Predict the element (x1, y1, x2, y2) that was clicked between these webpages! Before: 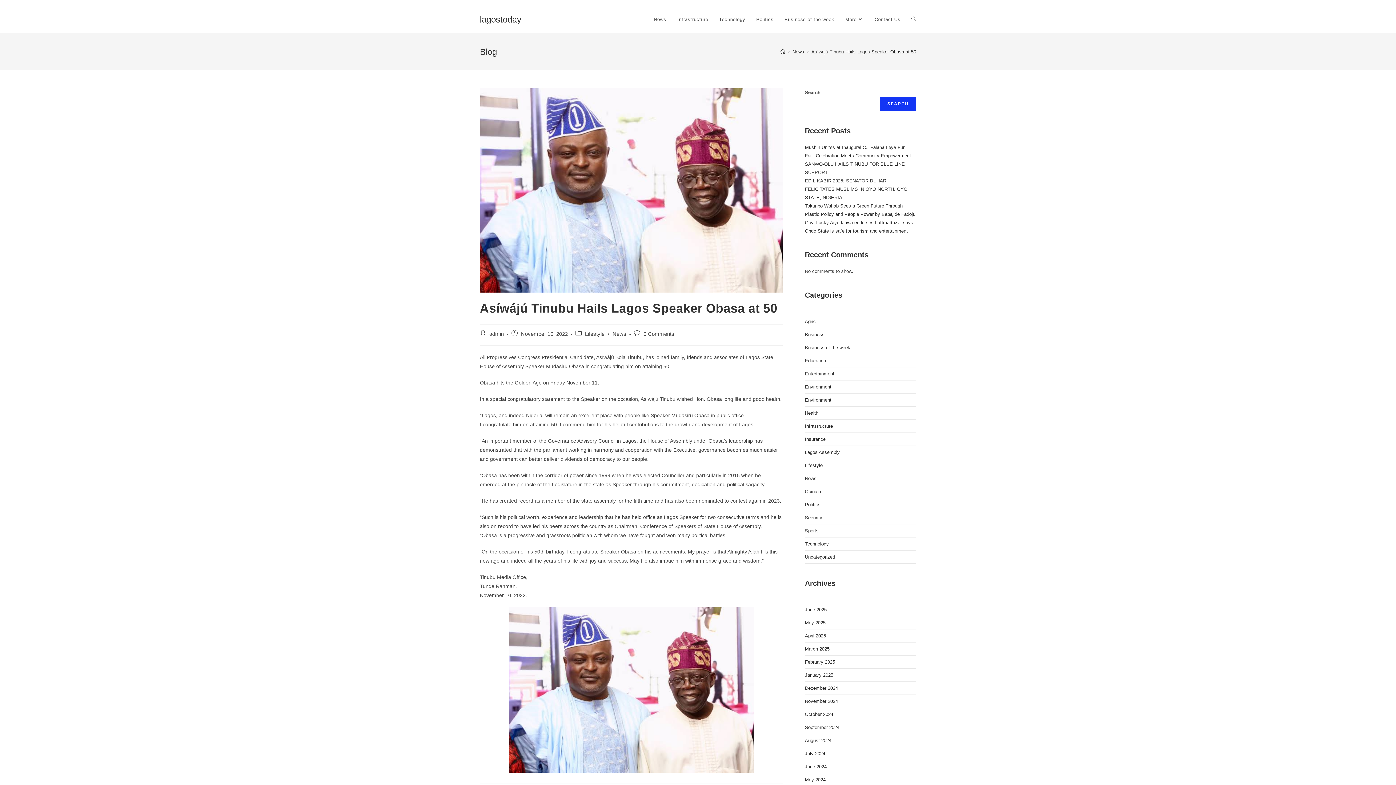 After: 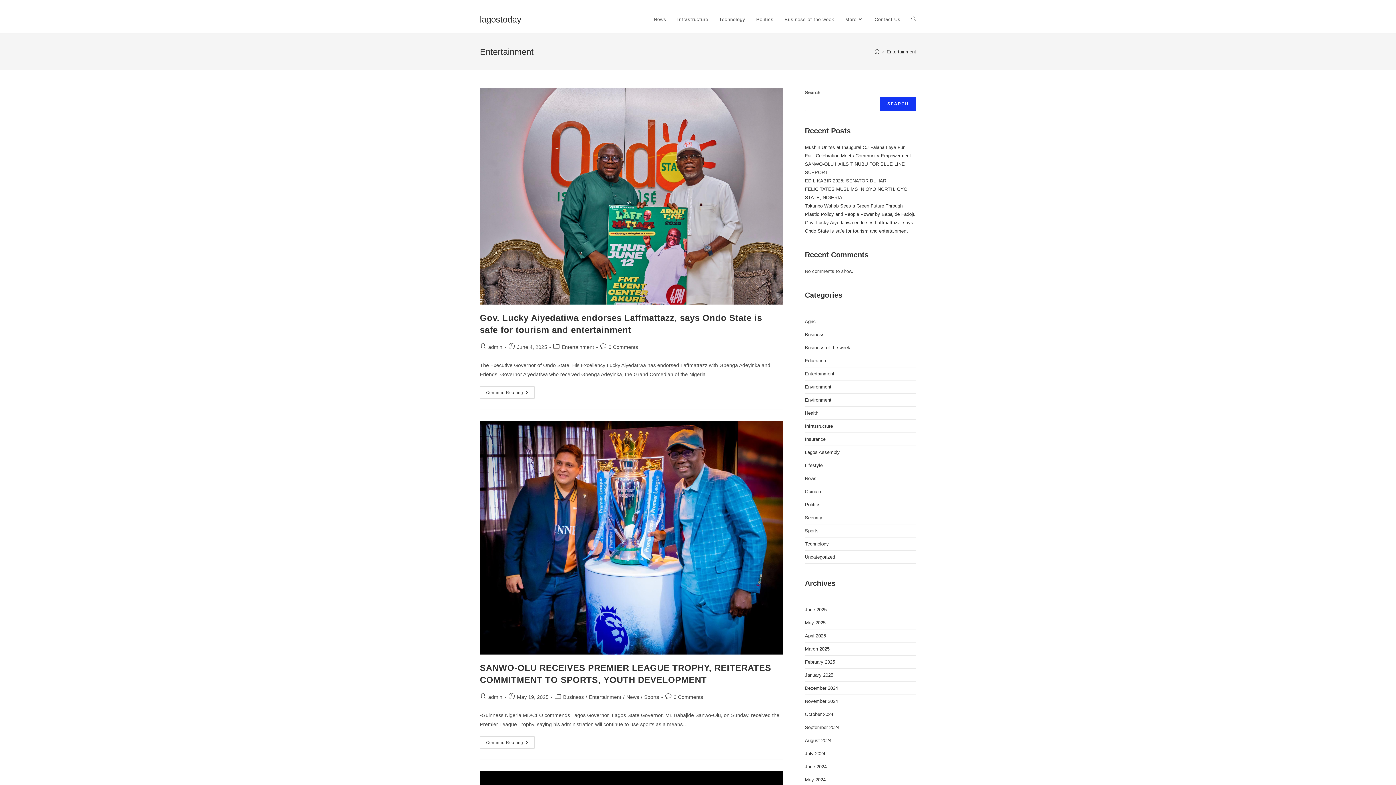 Action: bbox: (805, 371, 834, 376) label: Entertainment